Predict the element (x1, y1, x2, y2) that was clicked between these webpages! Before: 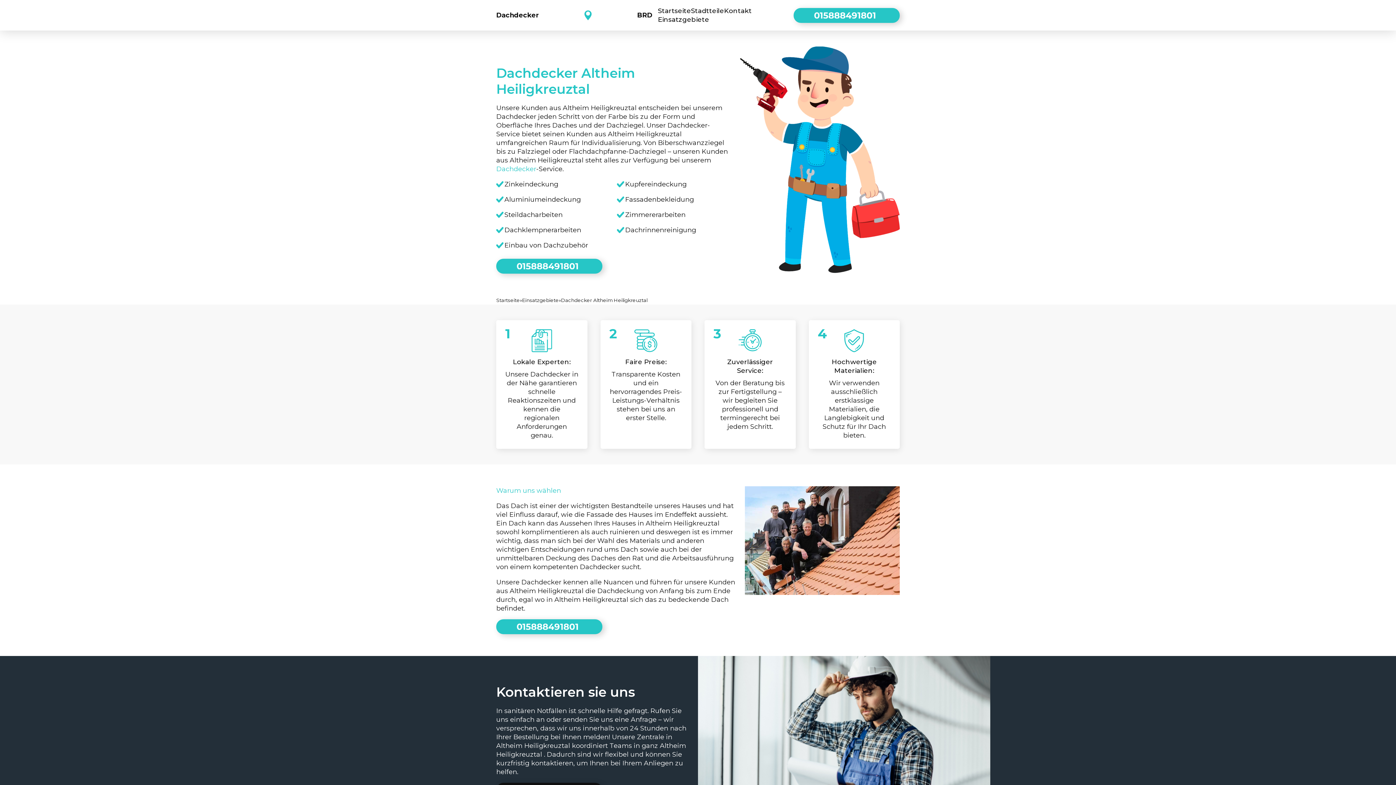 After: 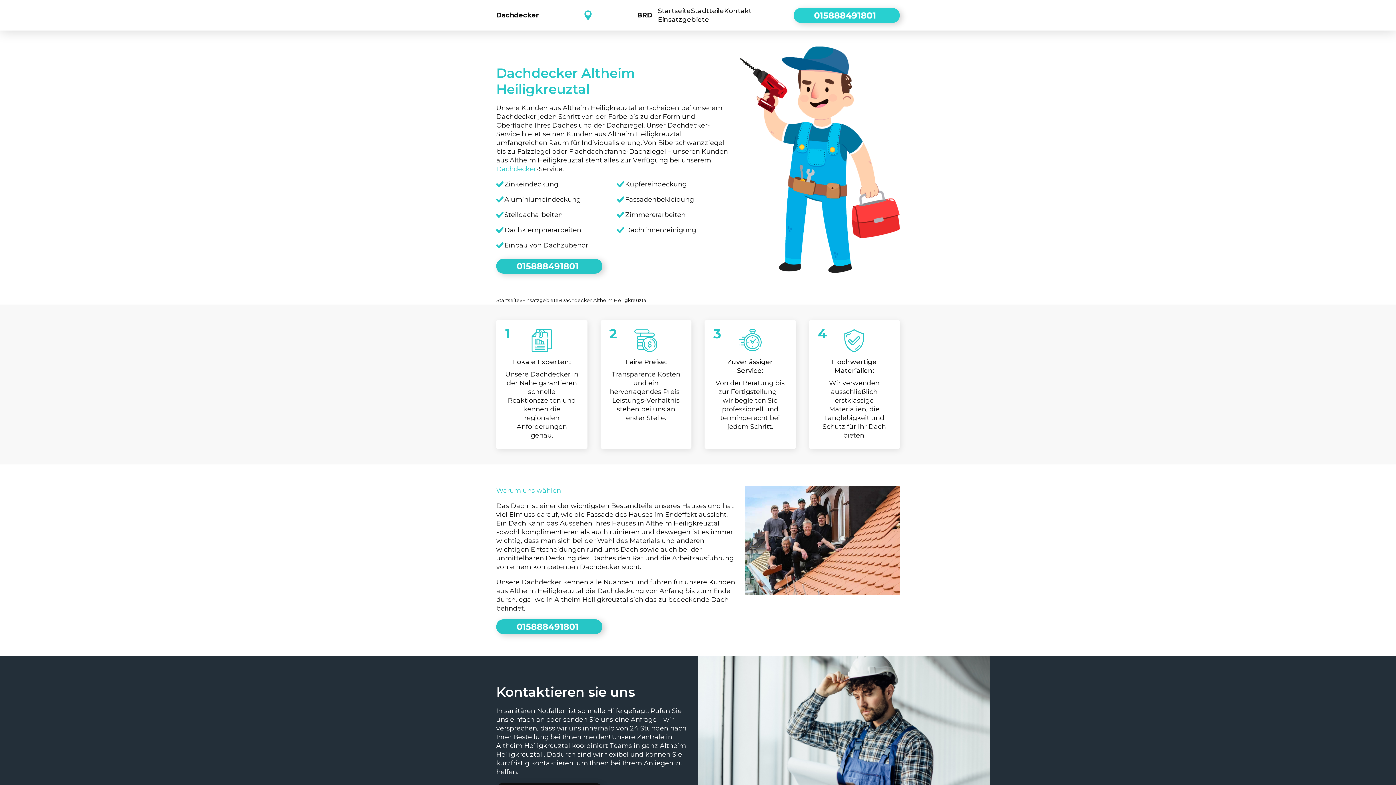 Action: bbox: (793, 7, 900, 22)